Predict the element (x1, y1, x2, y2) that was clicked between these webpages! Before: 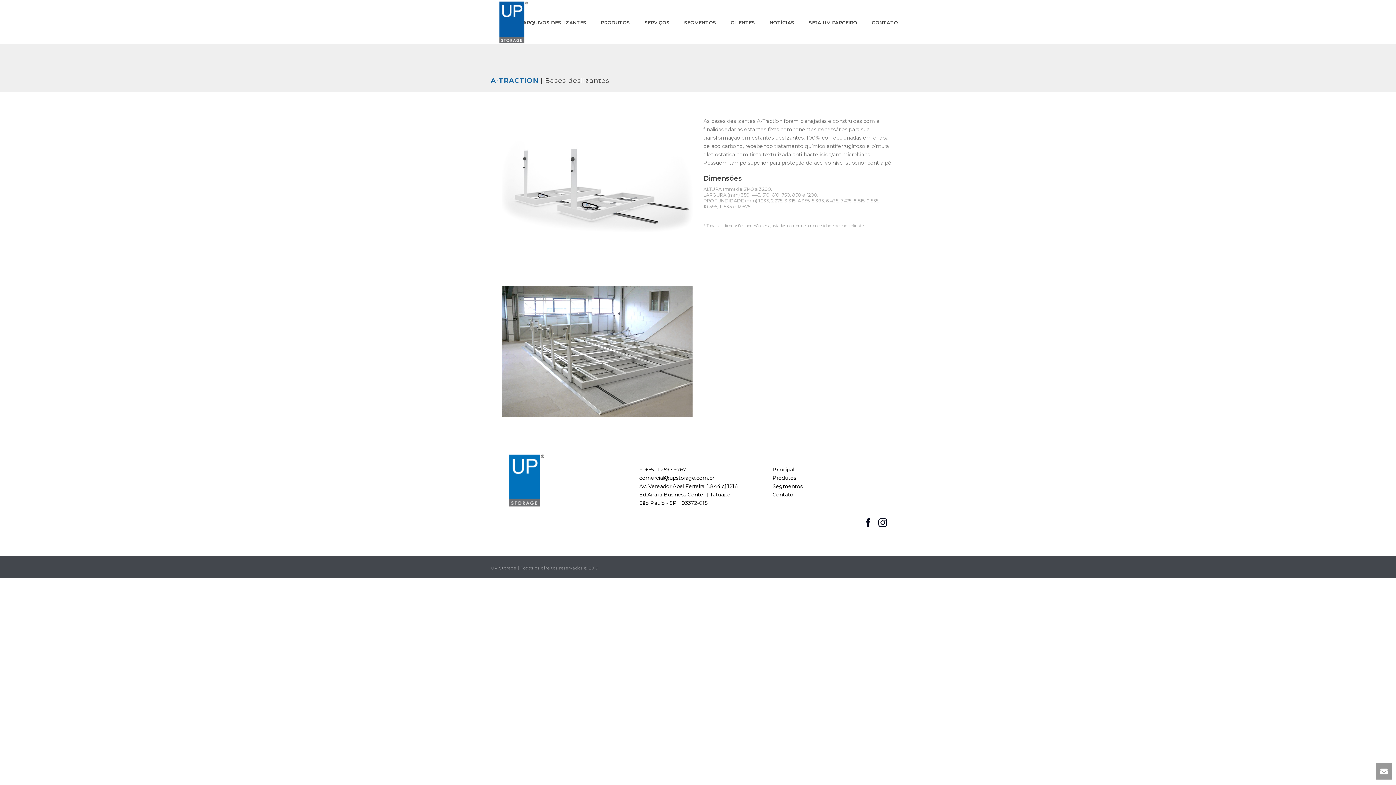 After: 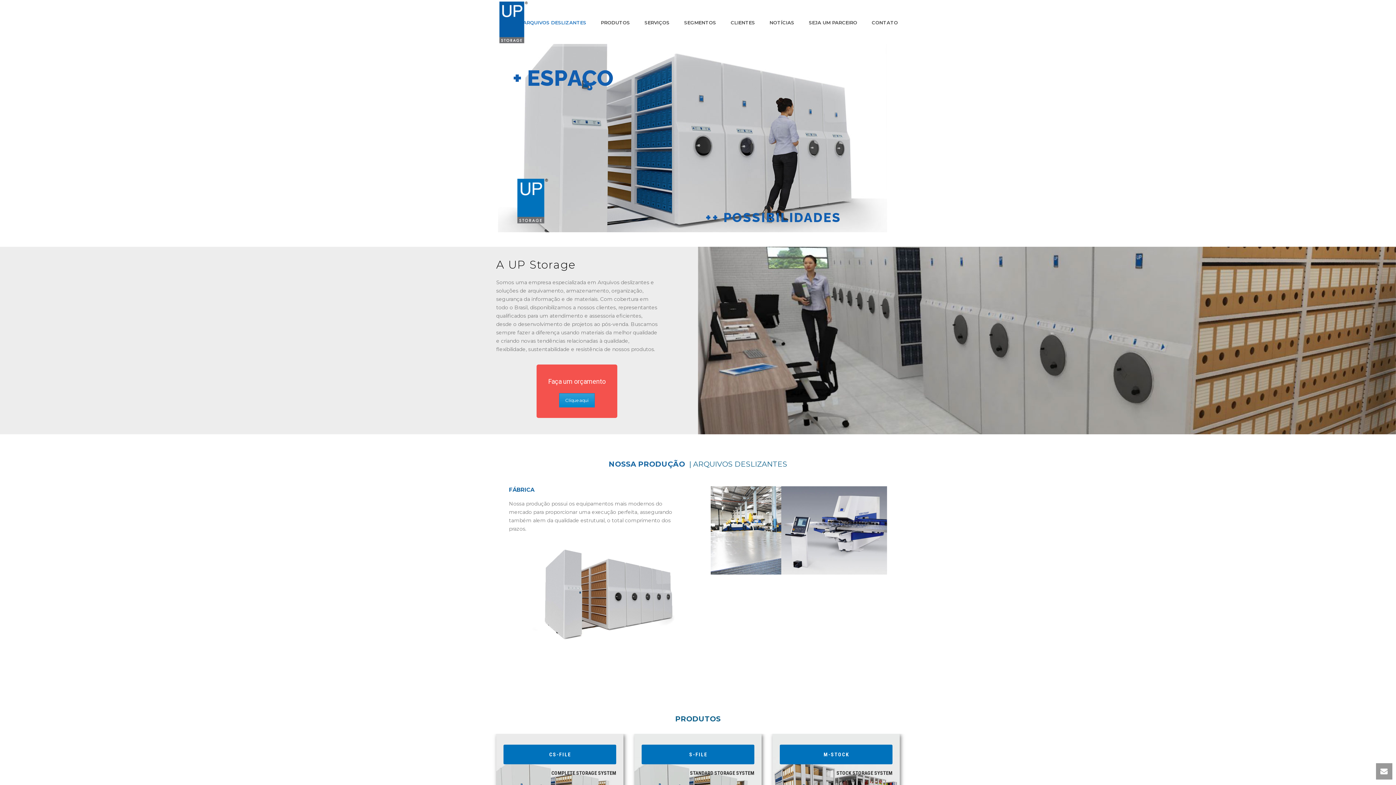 Action: bbox: (772, 466, 794, 473) label: Principal